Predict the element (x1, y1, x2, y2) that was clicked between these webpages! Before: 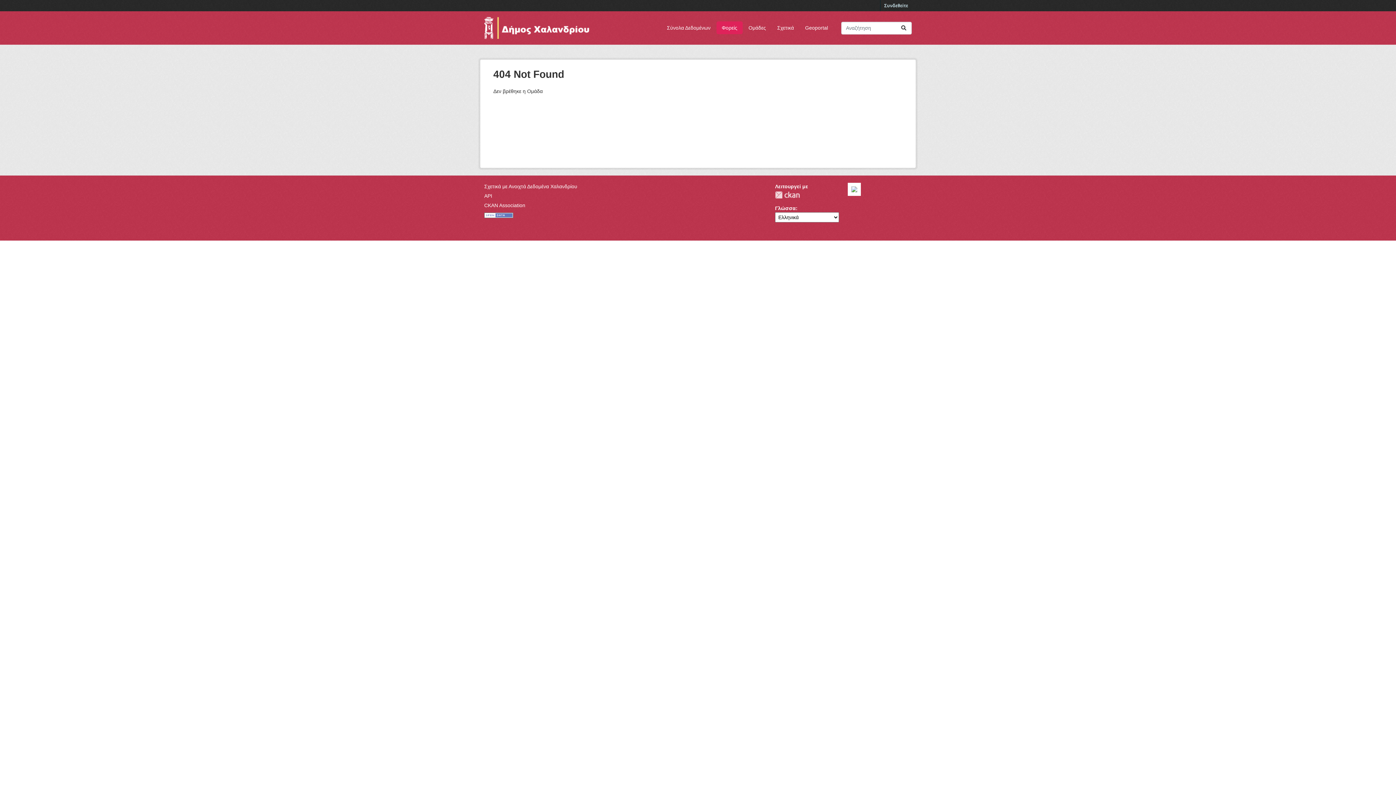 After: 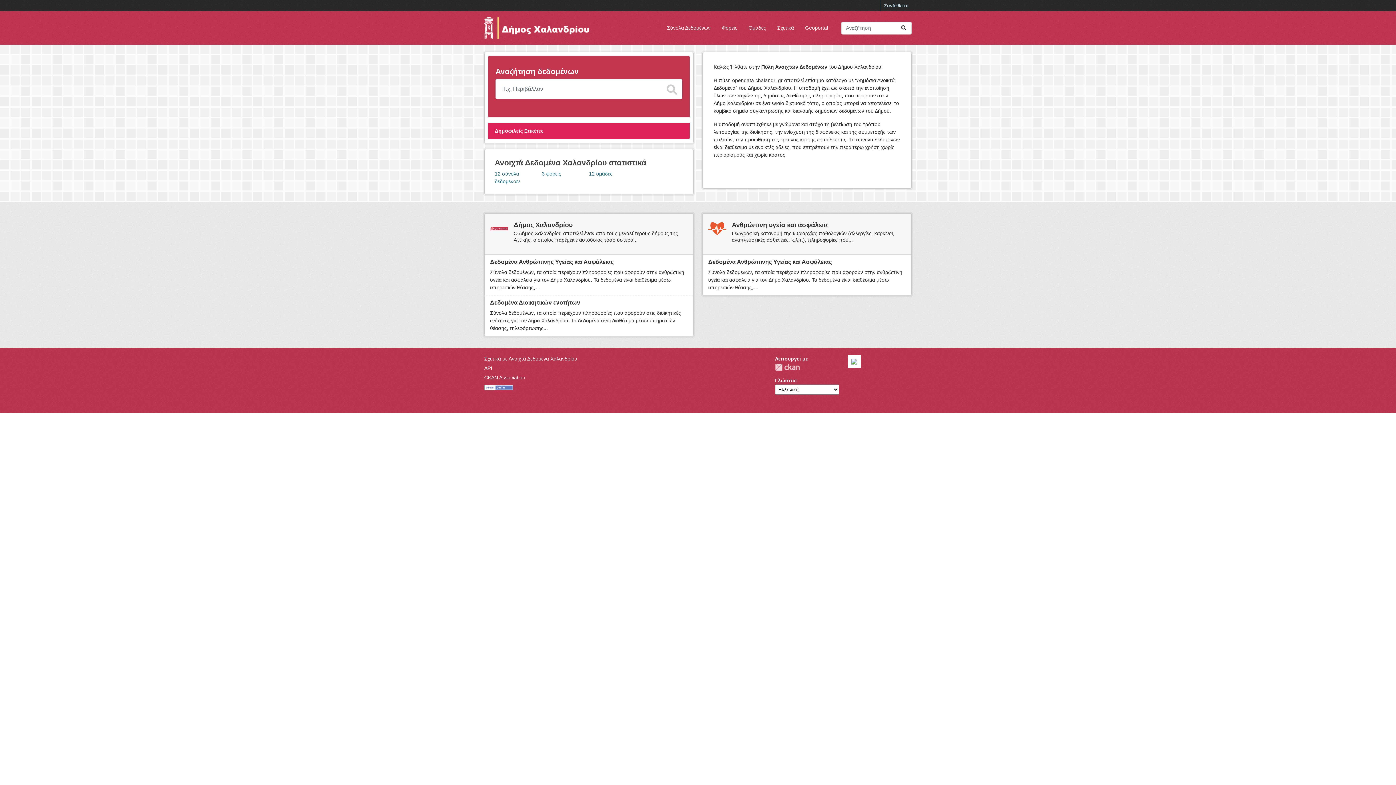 Action: bbox: (484, 17, 589, 38)